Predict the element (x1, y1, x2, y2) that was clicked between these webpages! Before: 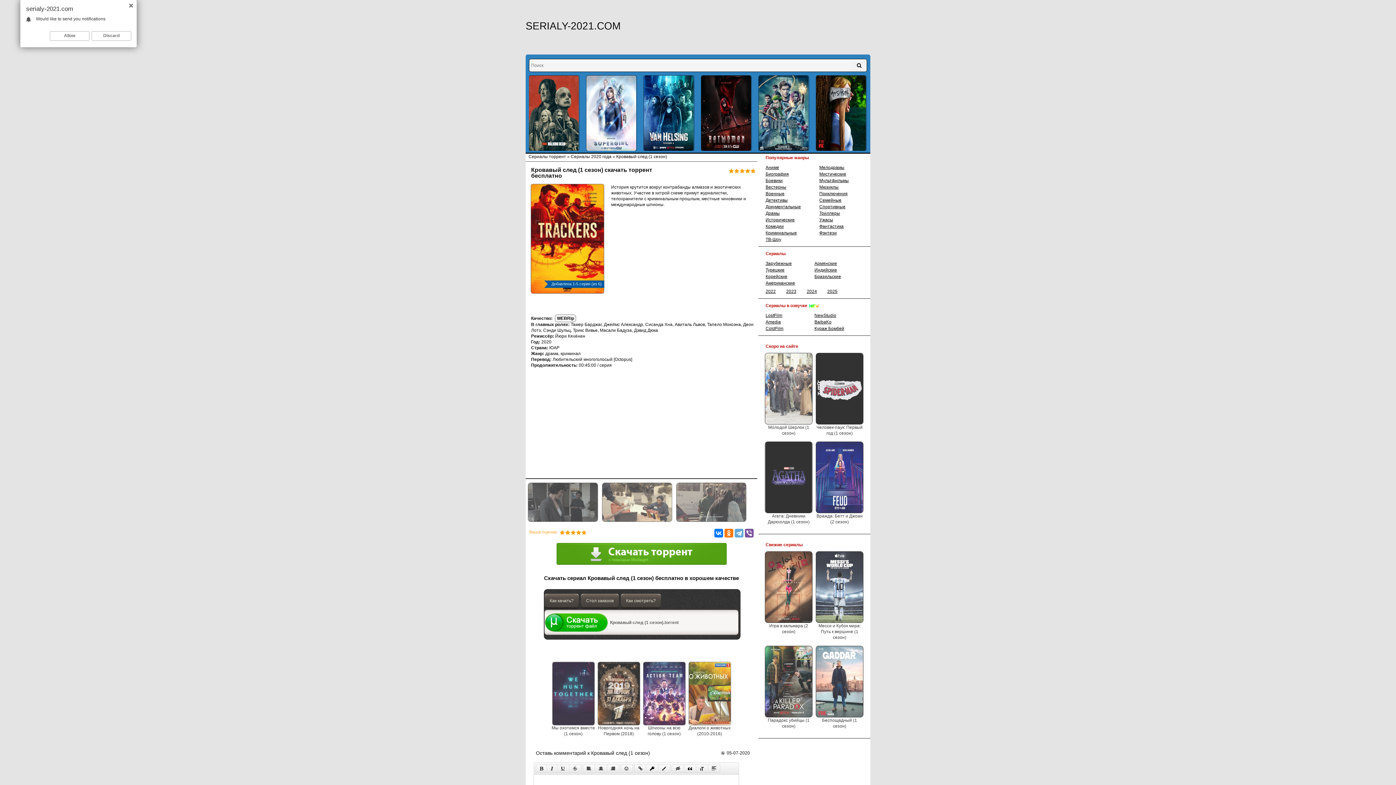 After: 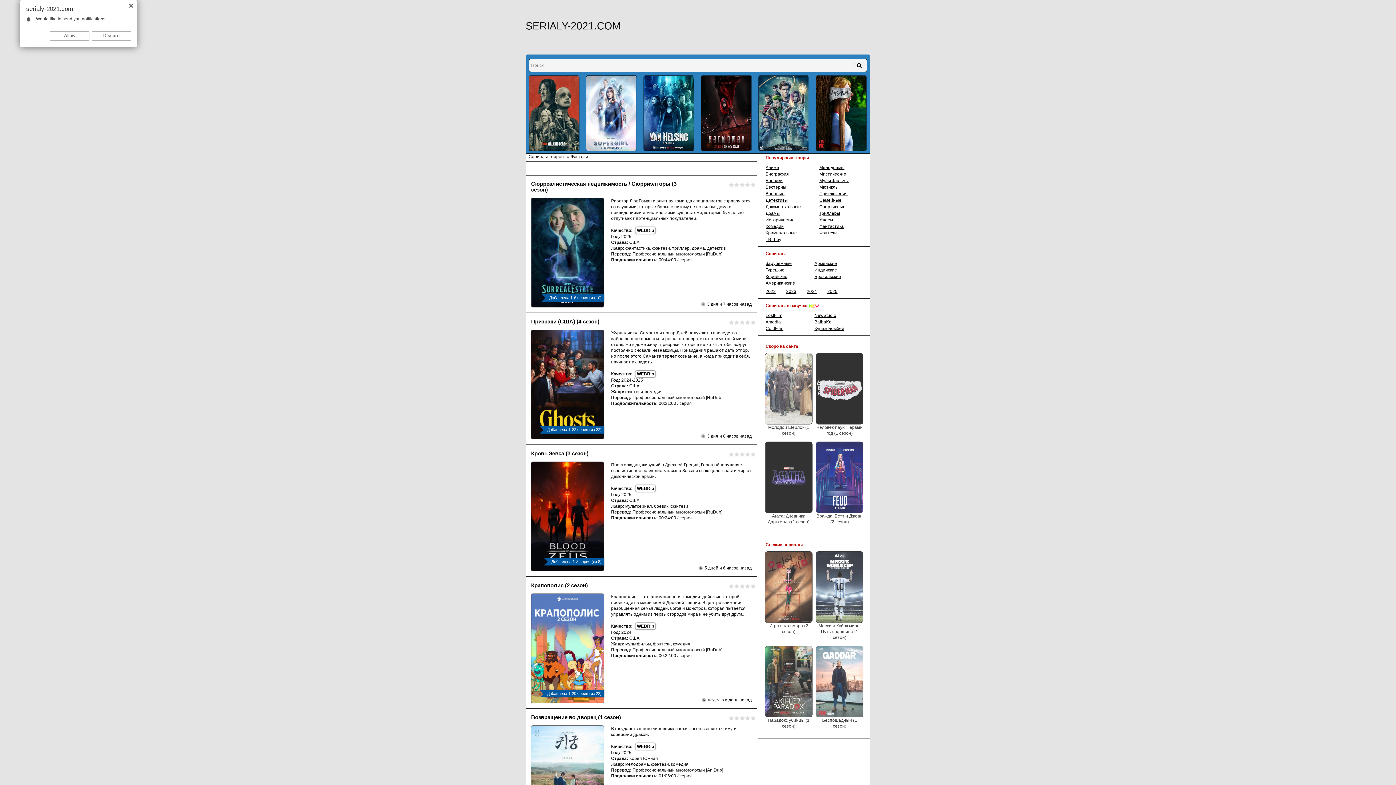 Action: label: Фэнтези bbox: (819, 230, 836, 235)